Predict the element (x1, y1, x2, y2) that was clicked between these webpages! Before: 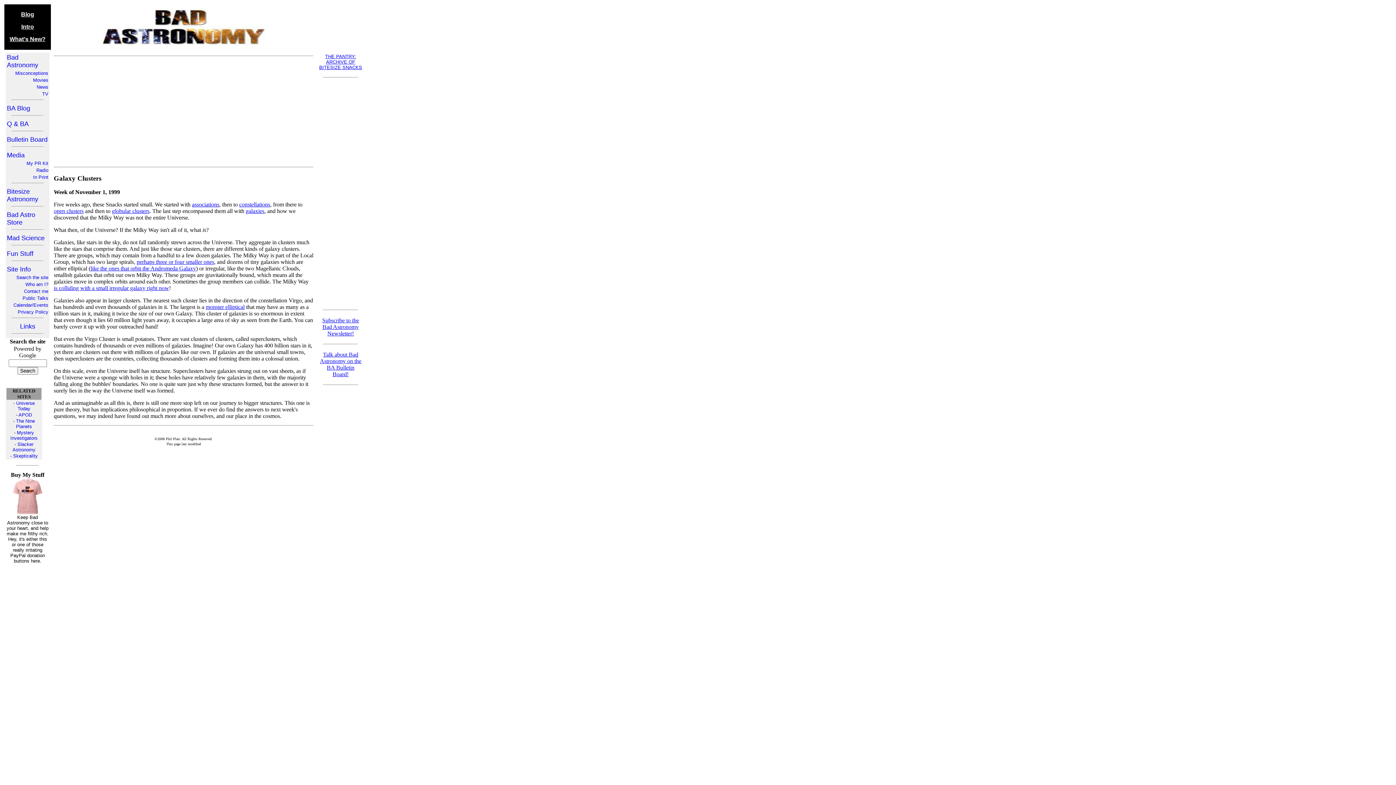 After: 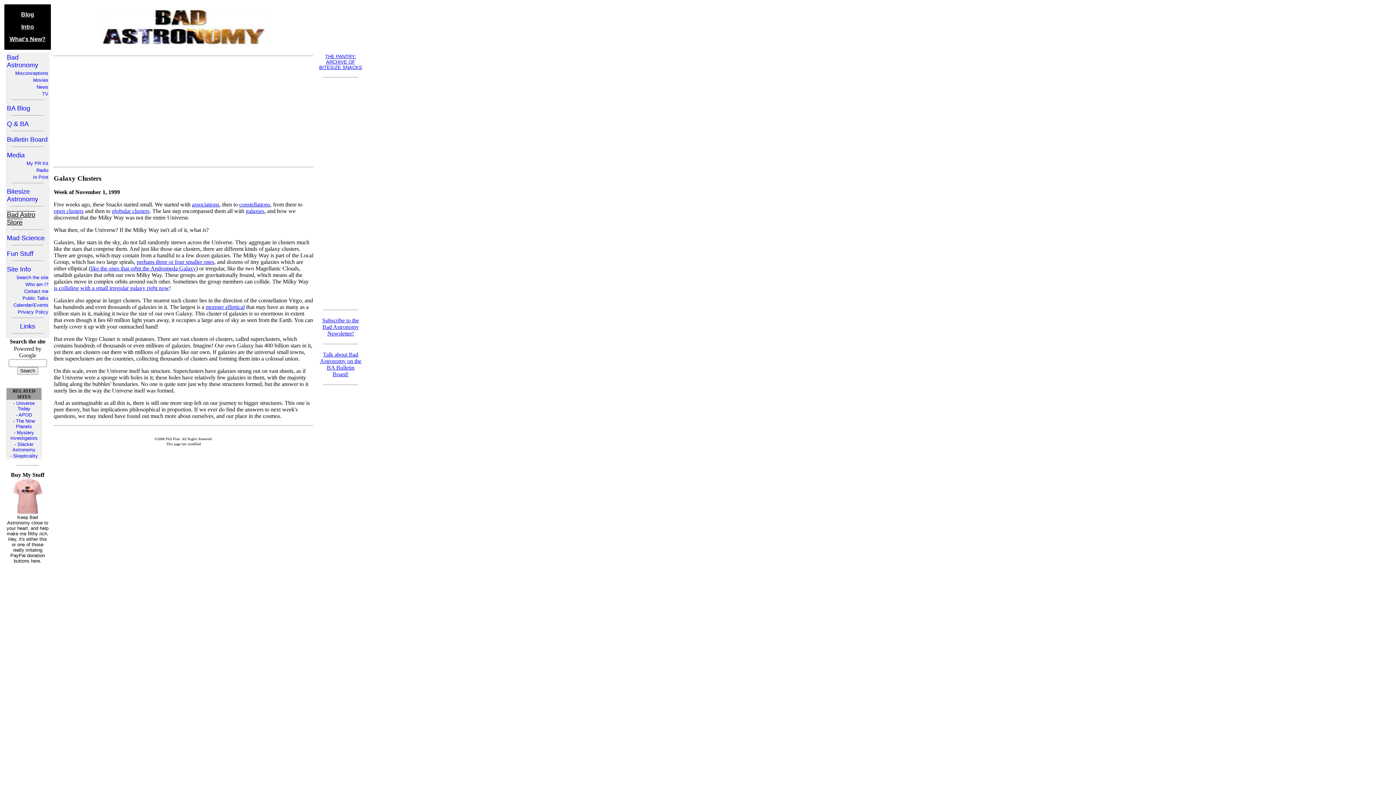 Action: bbox: (6, 211, 35, 226) label: Bad Astro Store